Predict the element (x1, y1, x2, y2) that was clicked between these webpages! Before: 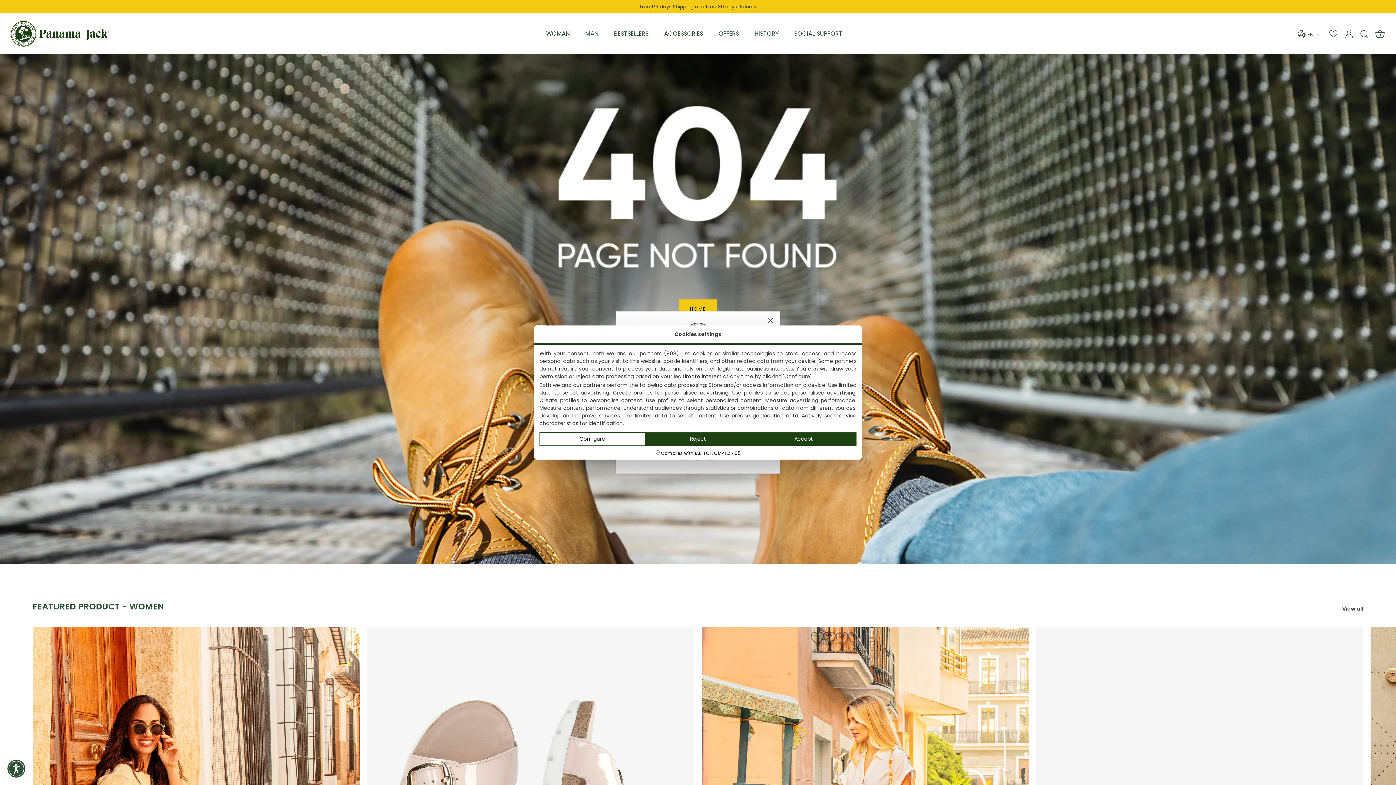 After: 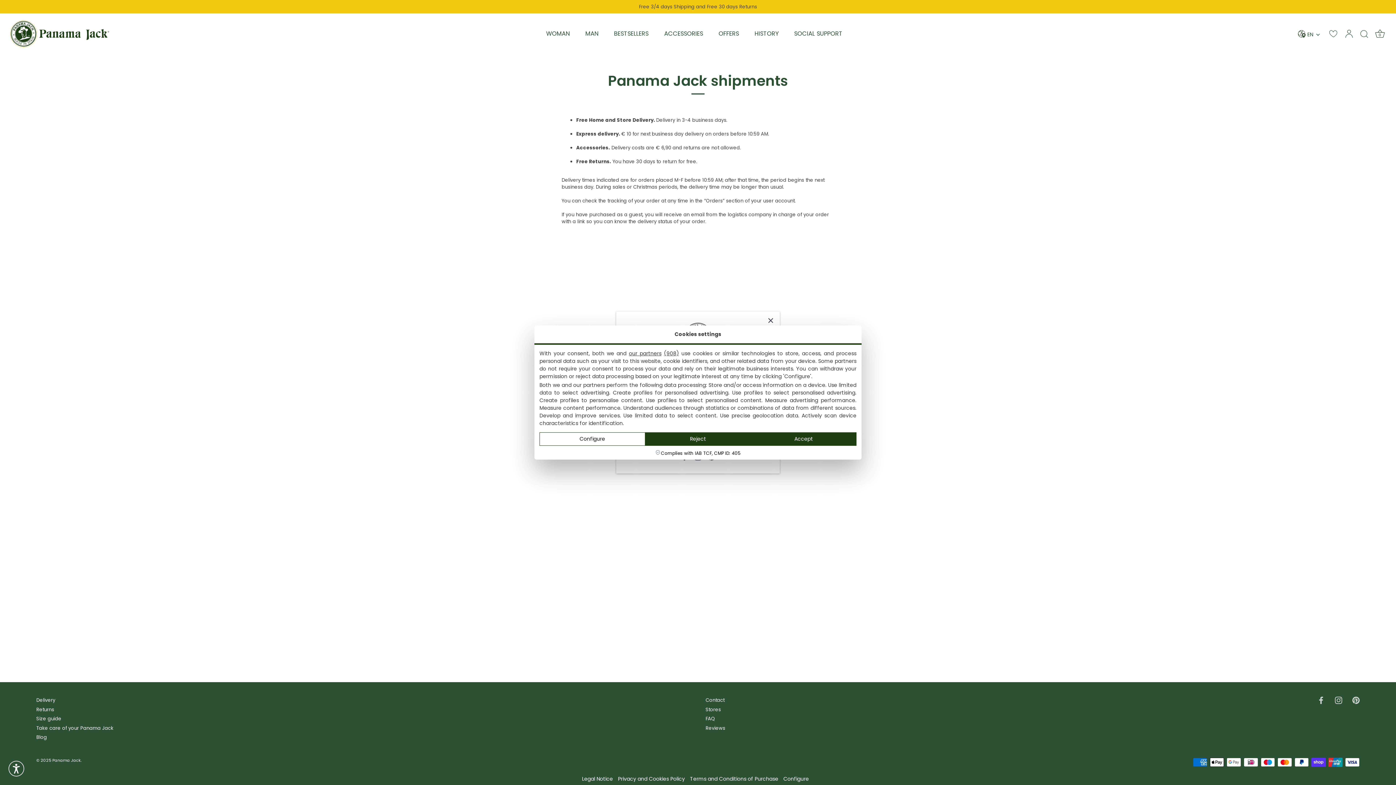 Action: label: Free 1/3 days Shipping and Free 30 days Returns bbox: (0, 0, 1396, 13)